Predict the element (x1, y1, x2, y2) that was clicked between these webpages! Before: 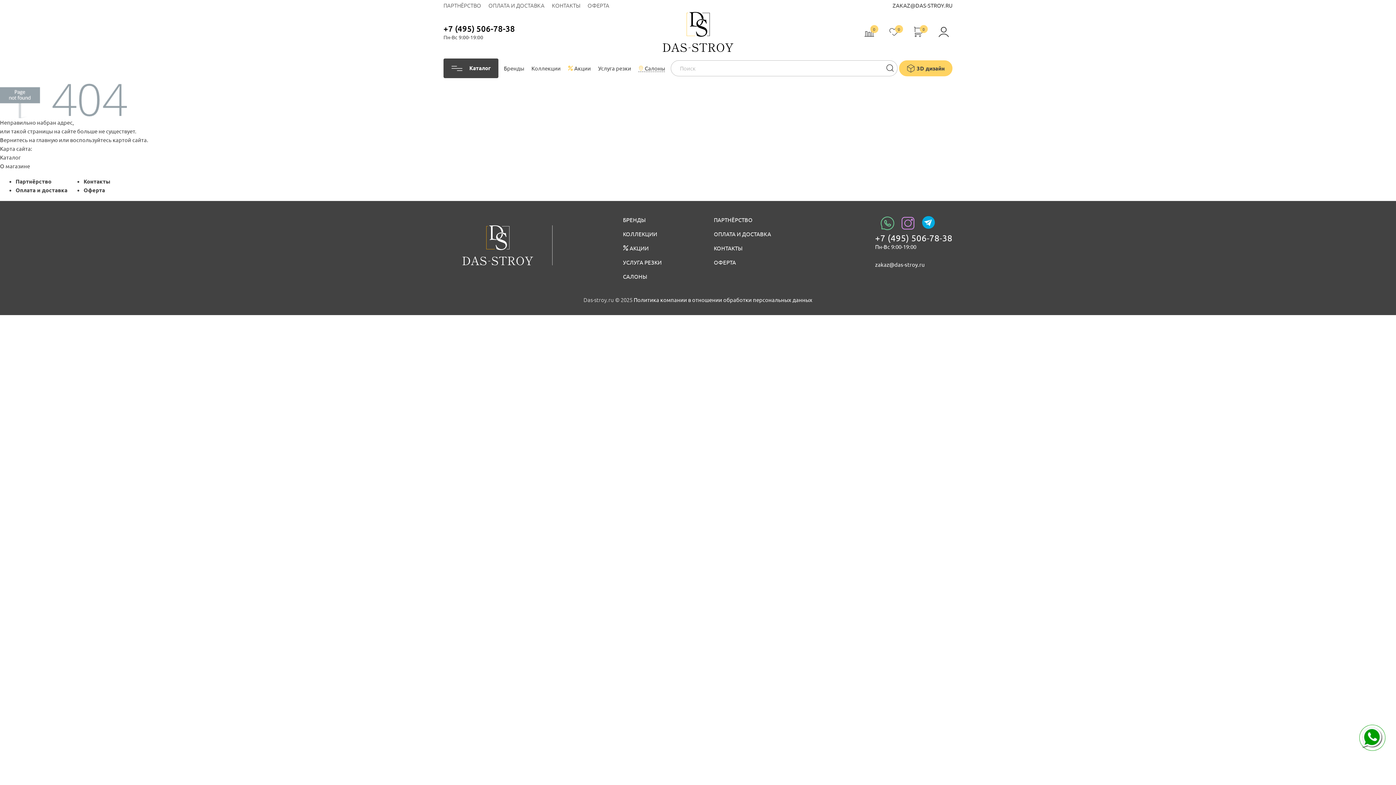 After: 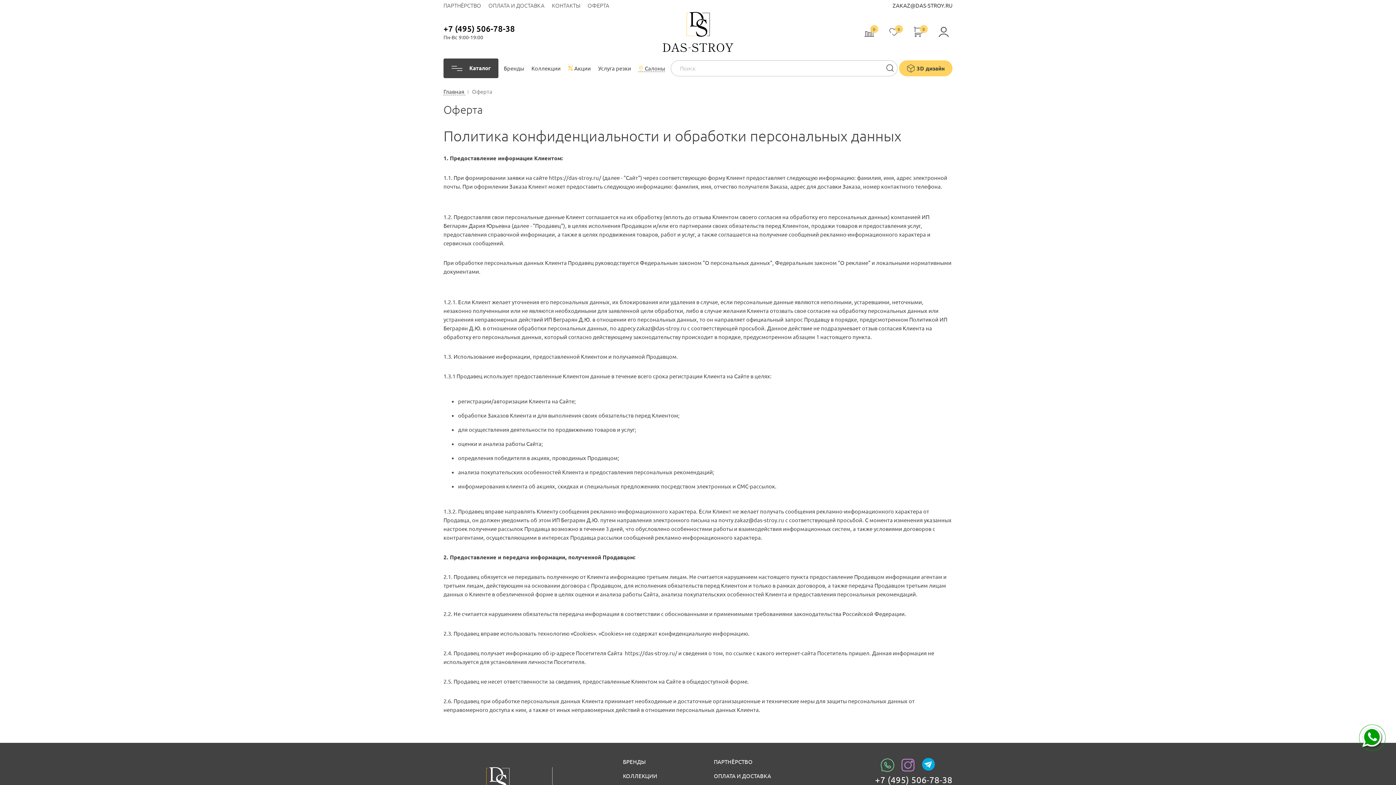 Action: bbox: (714, 258, 804, 266) label: ОФЕРТА